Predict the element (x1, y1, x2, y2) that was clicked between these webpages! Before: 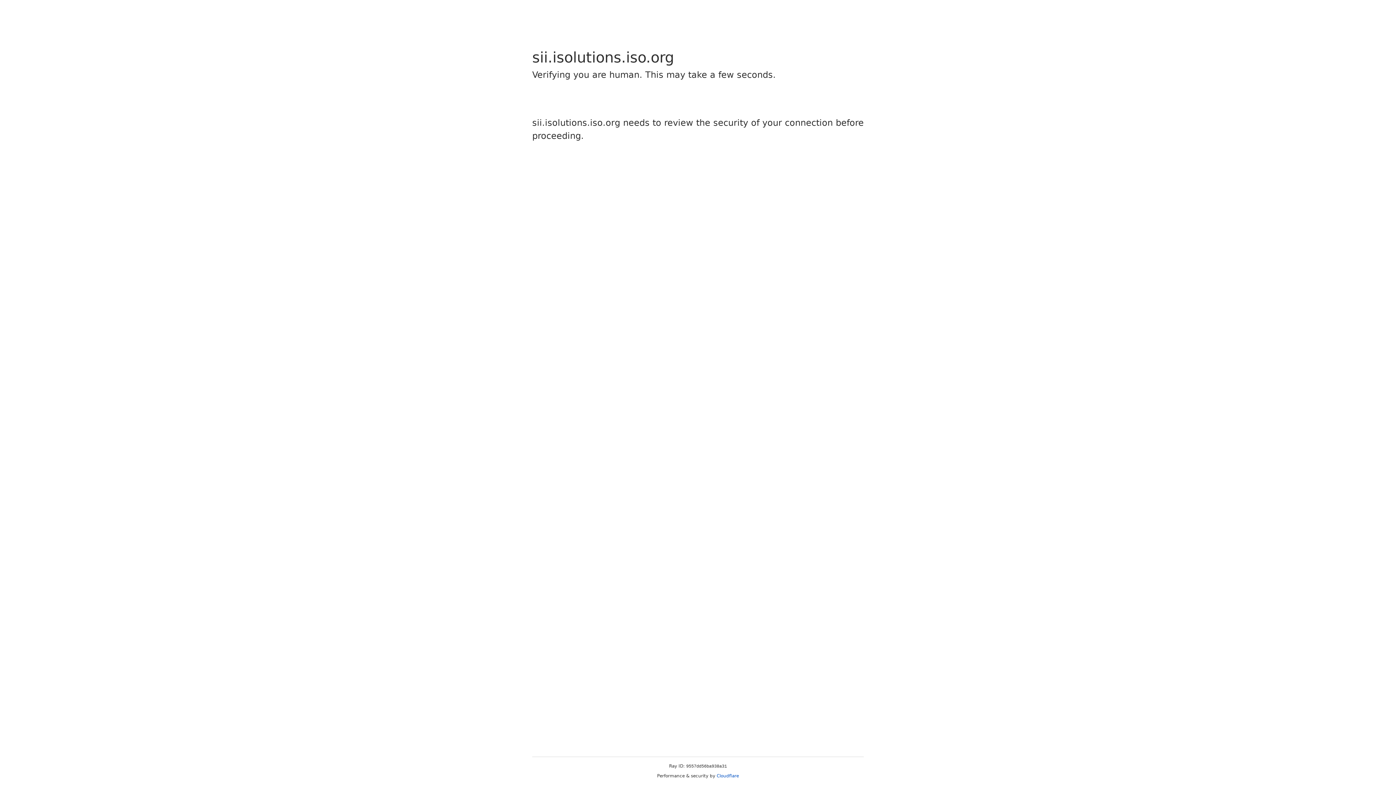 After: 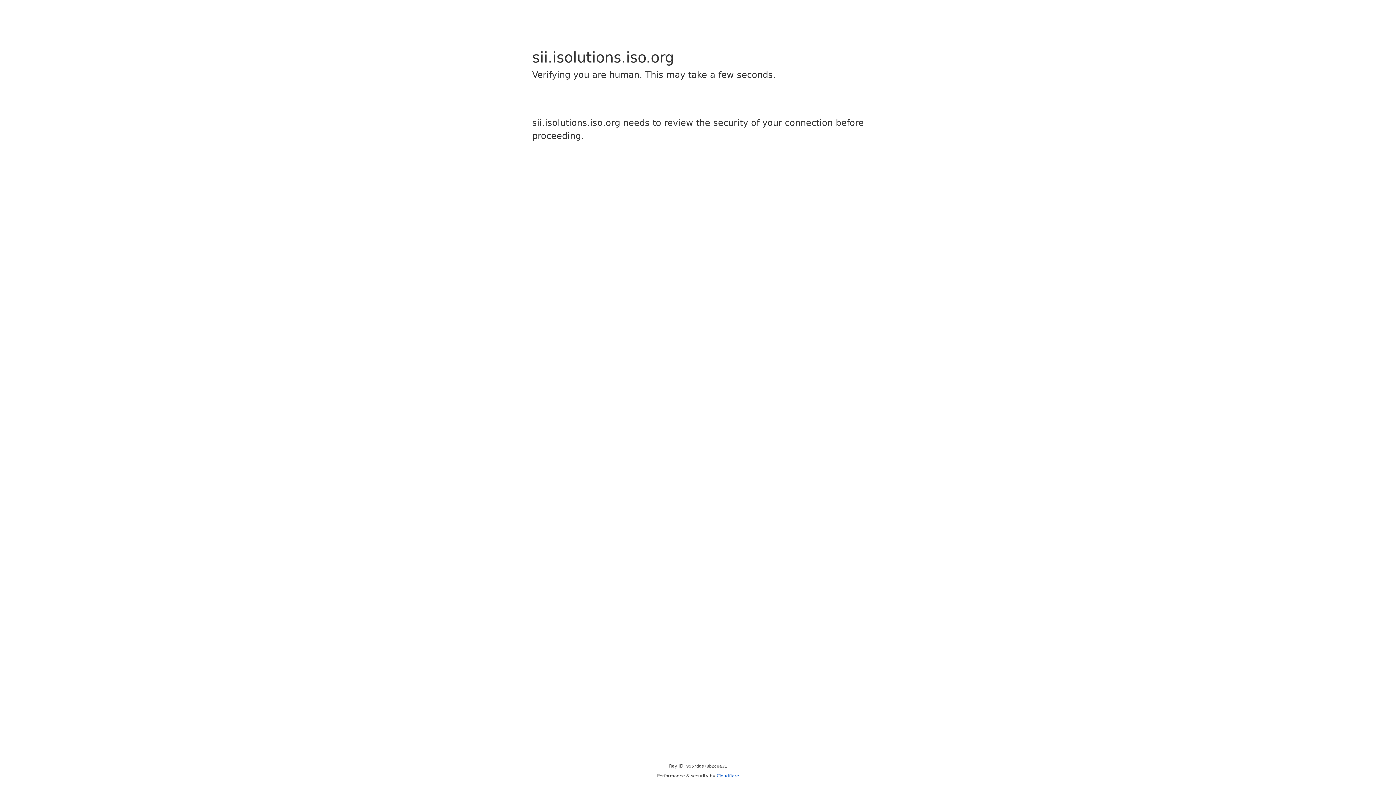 Action: label: Cloudflare bbox: (716, 773, 739, 778)